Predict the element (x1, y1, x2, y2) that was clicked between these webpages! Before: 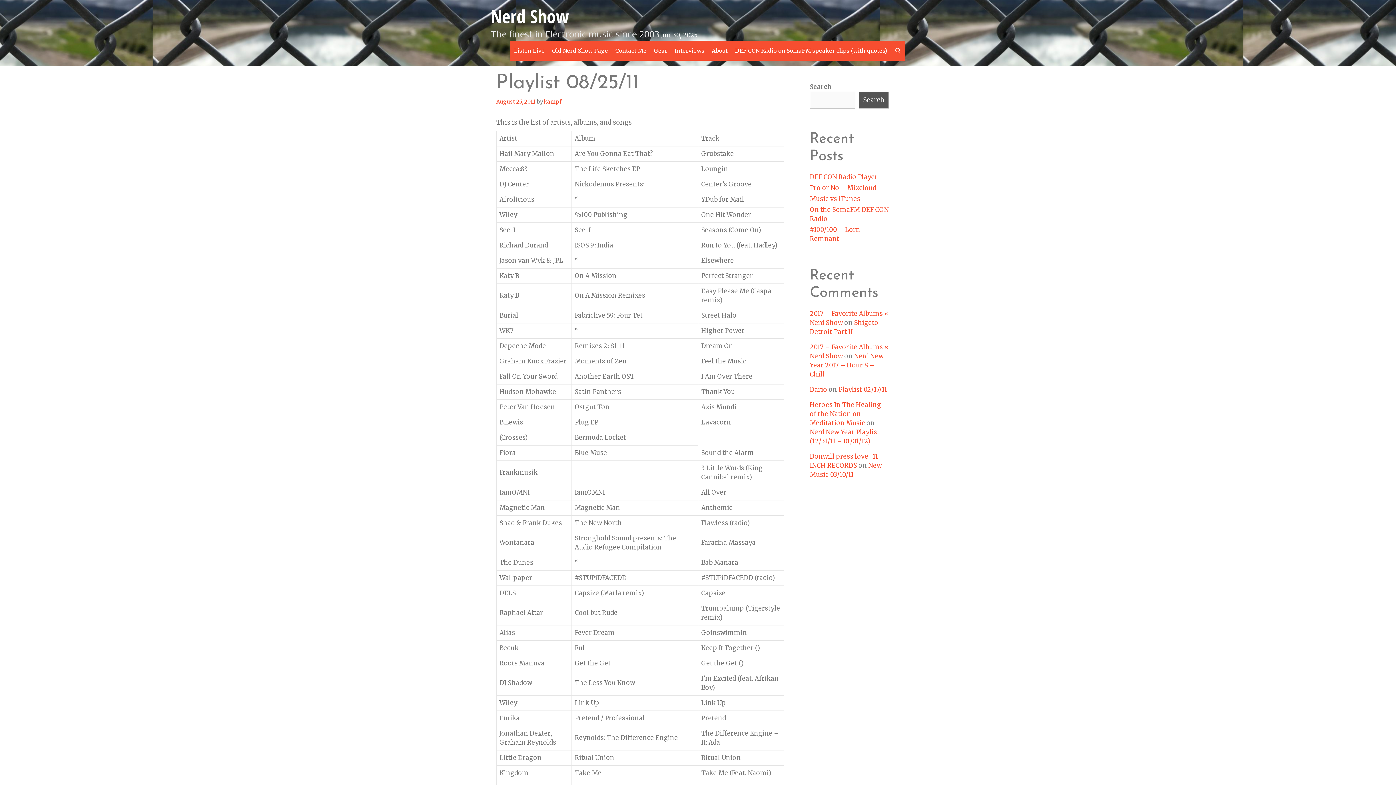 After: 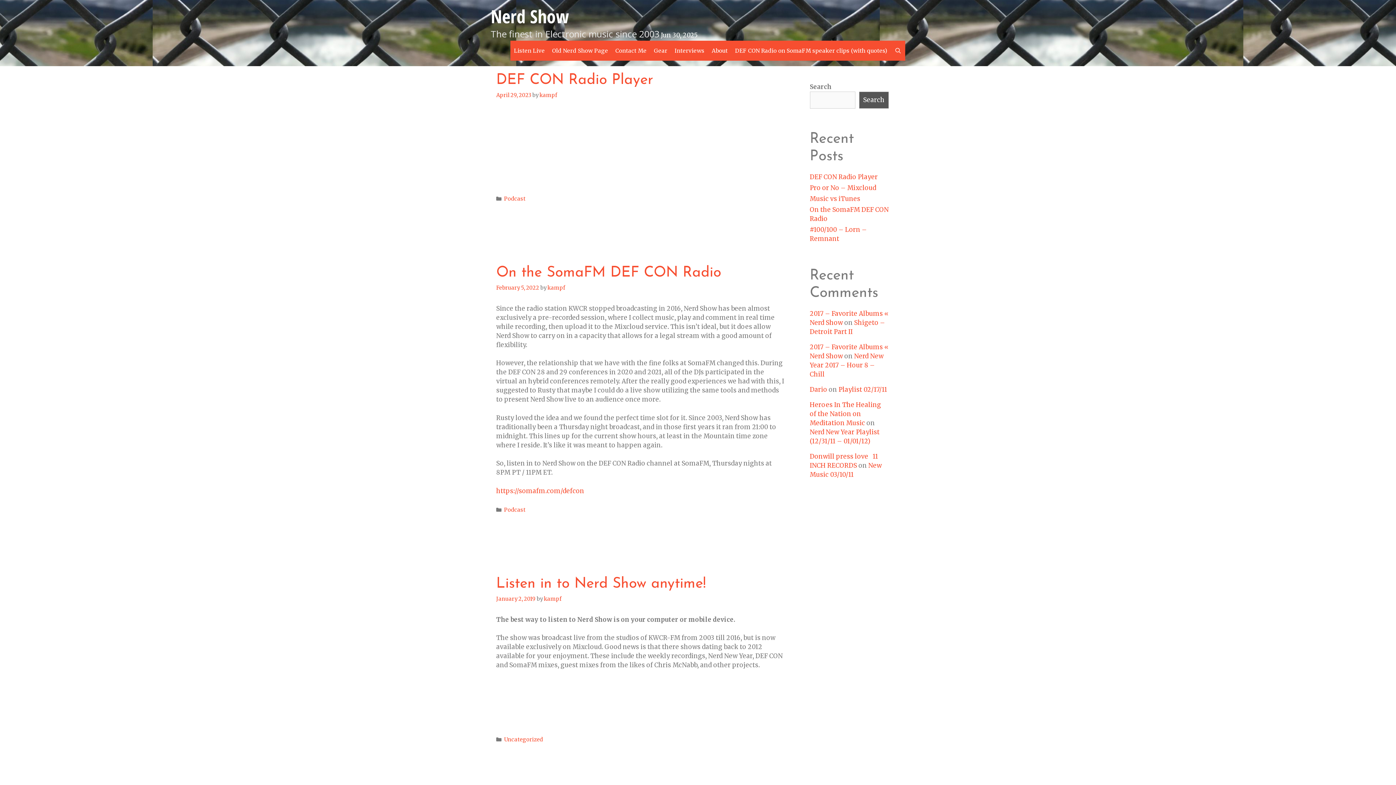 Action: bbox: (490, 4, 569, 28) label: Nerd Show